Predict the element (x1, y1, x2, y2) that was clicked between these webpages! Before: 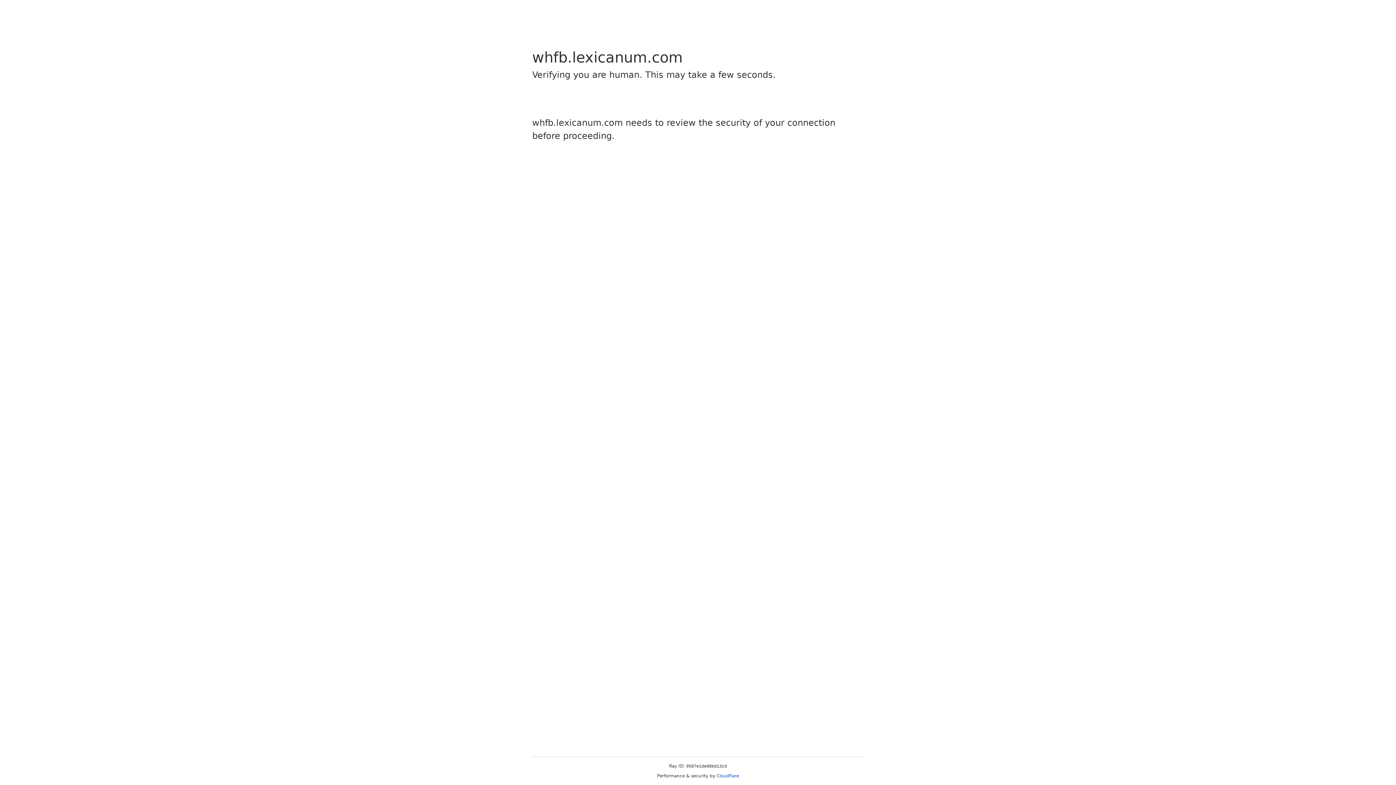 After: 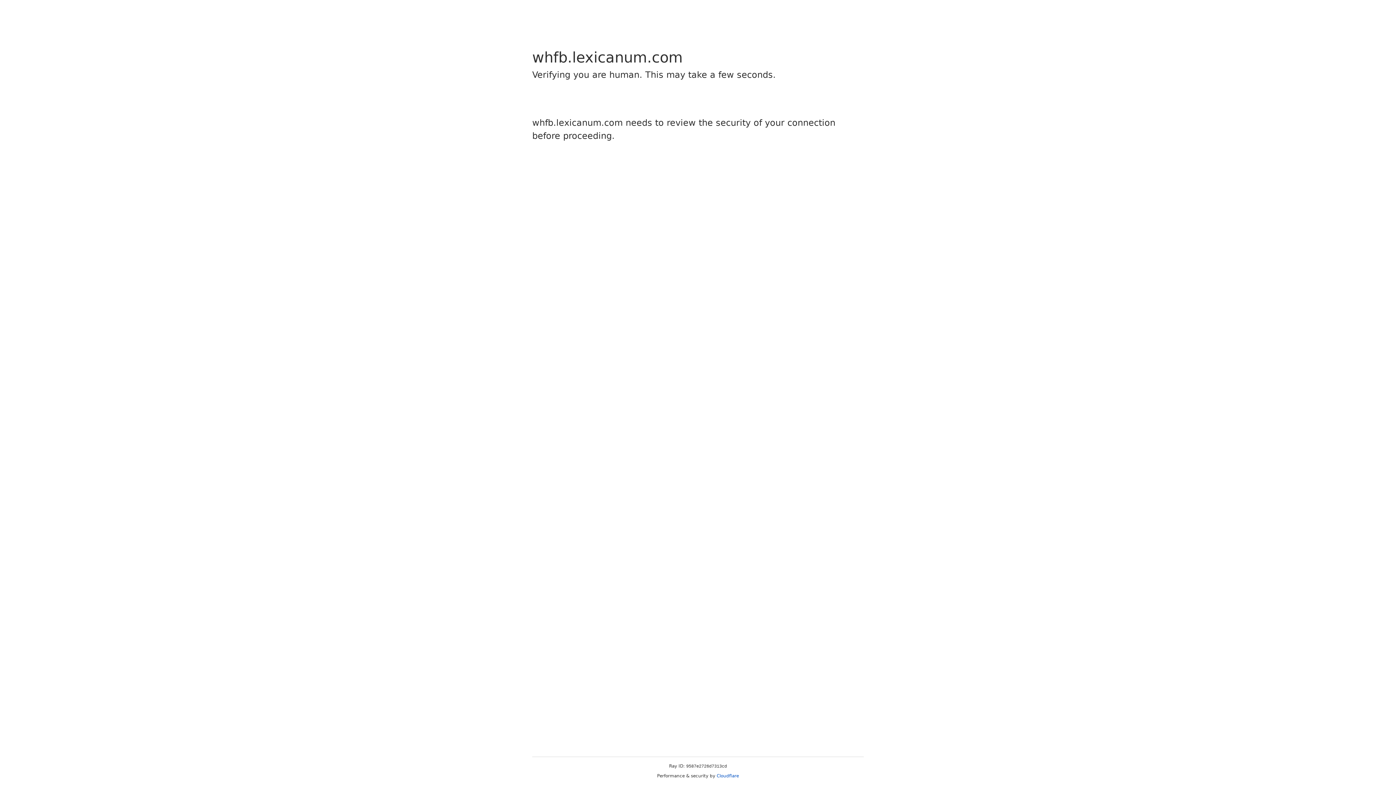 Action: bbox: (716, 773, 739, 778) label: Cloudflare